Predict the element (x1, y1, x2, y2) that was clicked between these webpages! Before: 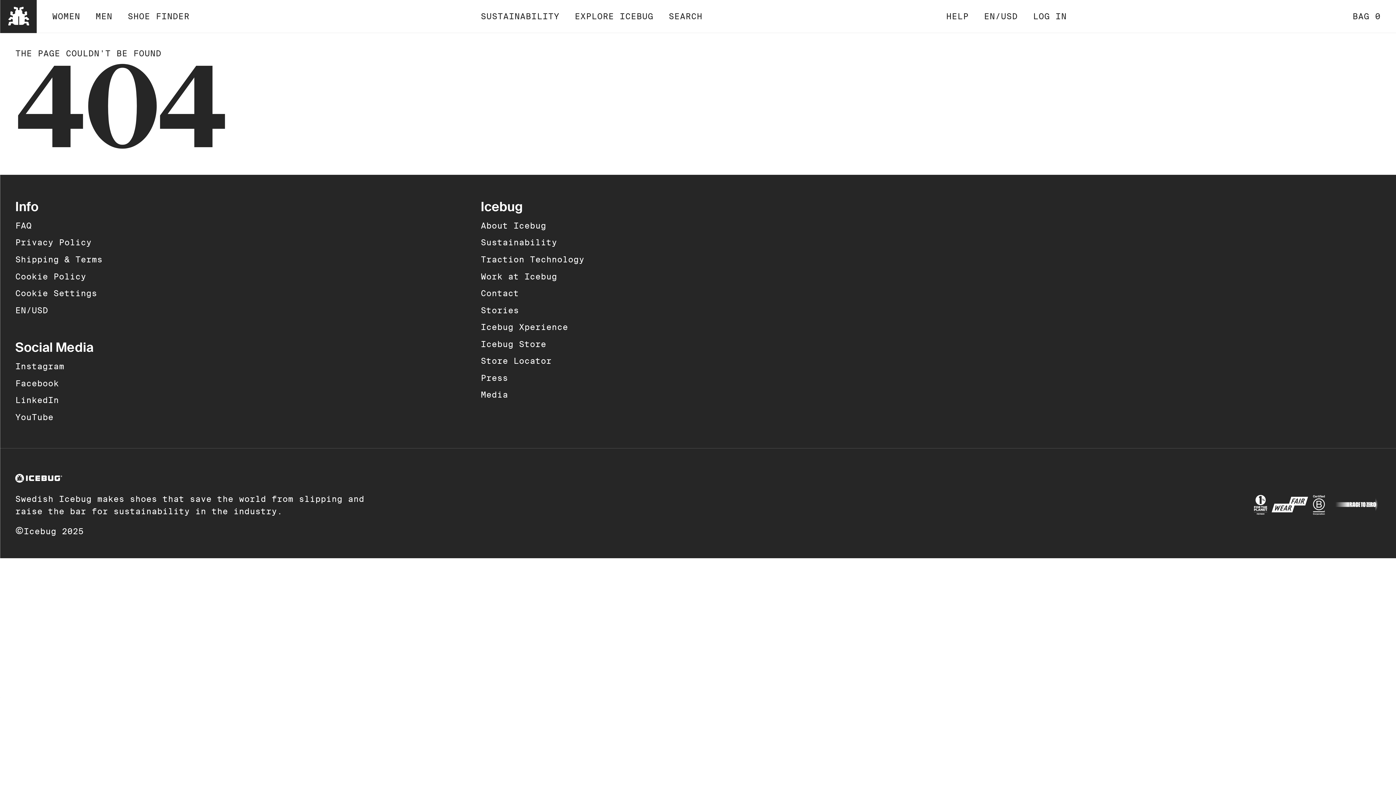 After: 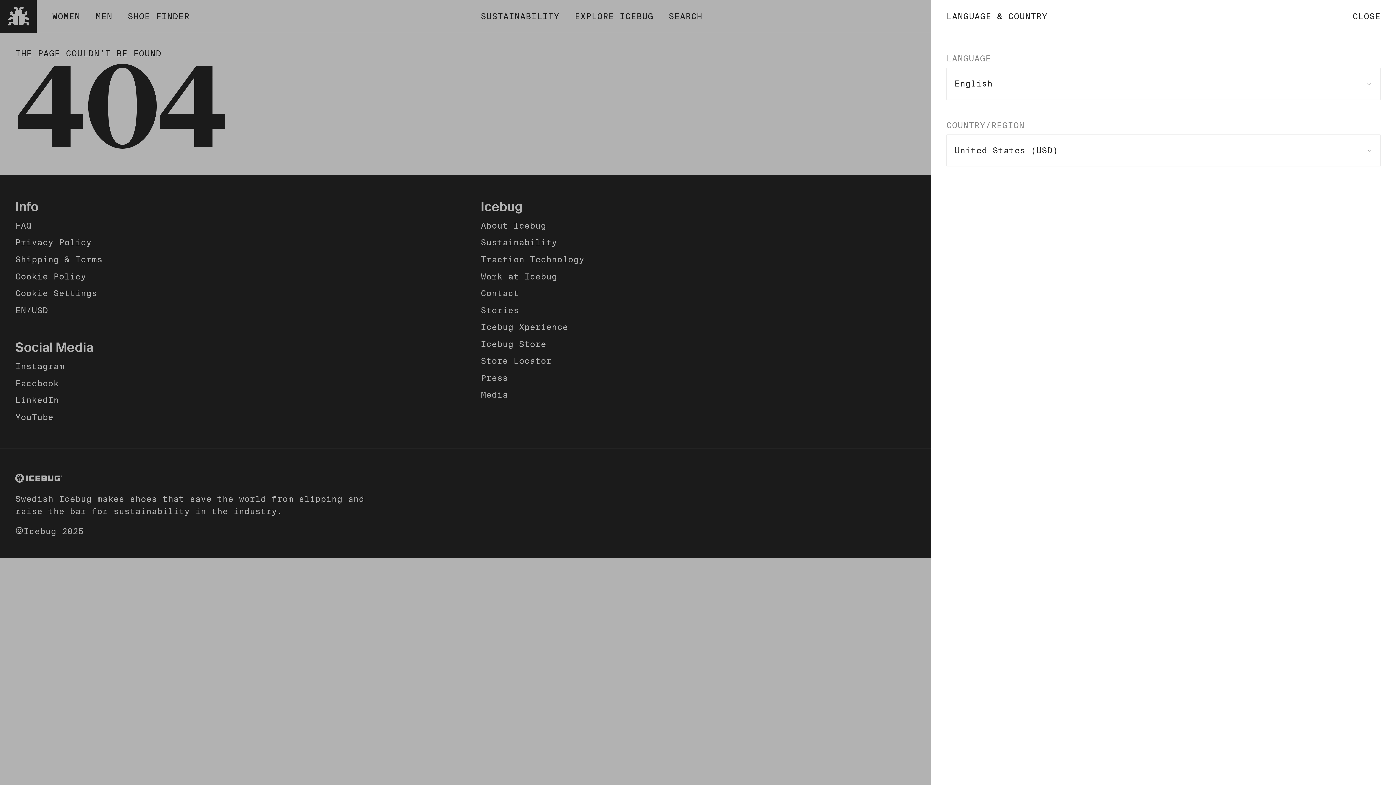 Action: bbox: (15, 305, 48, 315) label: EN/USD